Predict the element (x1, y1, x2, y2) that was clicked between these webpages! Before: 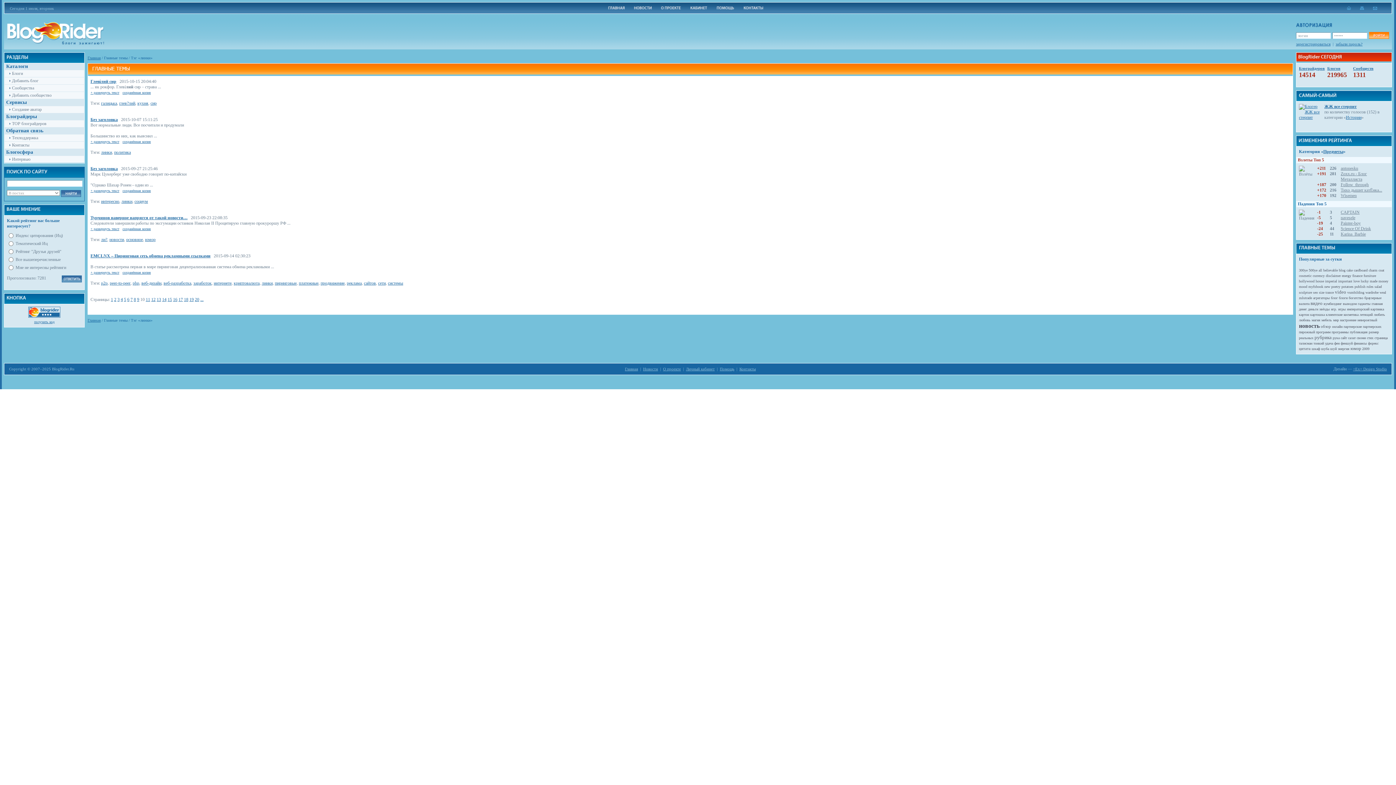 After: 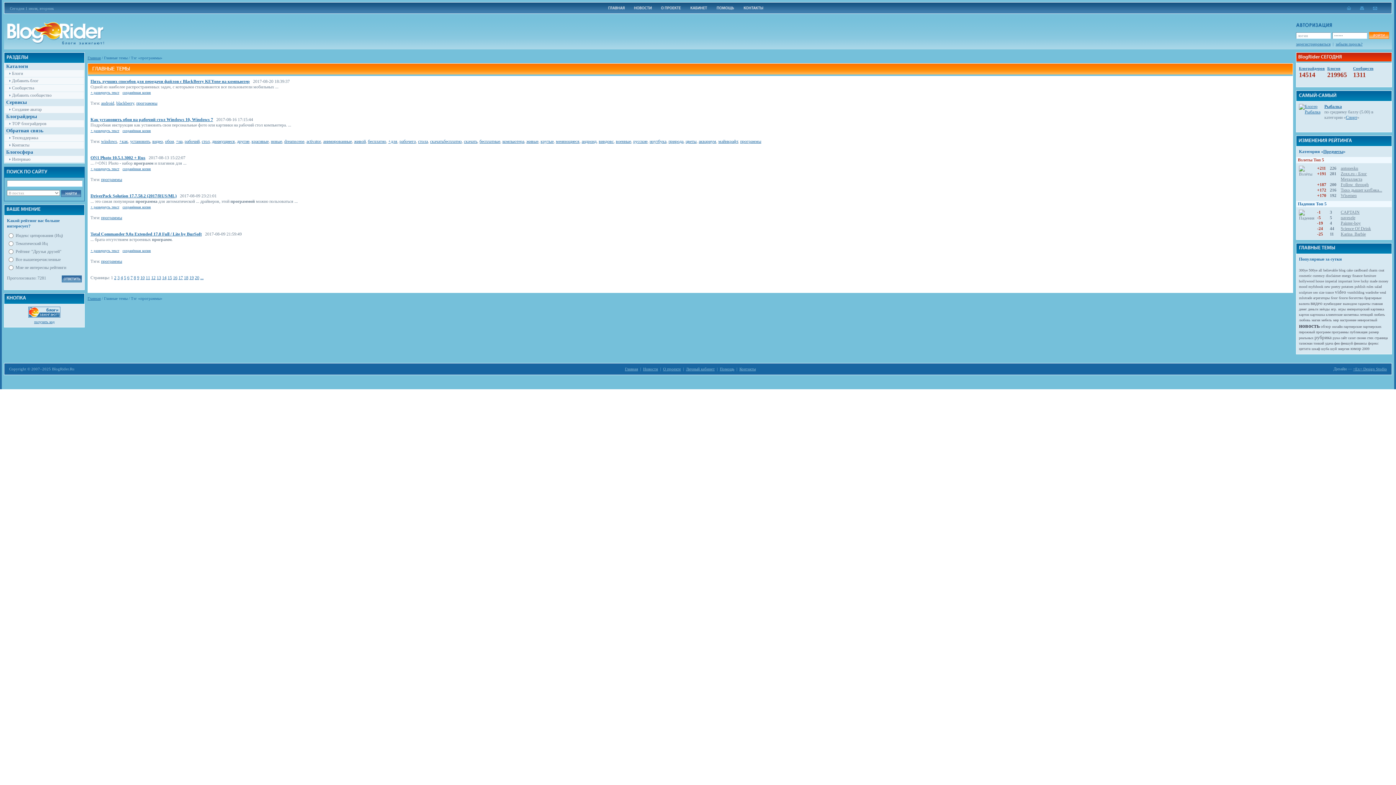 Action: bbox: (1332, 330, 1349, 334) label: программы